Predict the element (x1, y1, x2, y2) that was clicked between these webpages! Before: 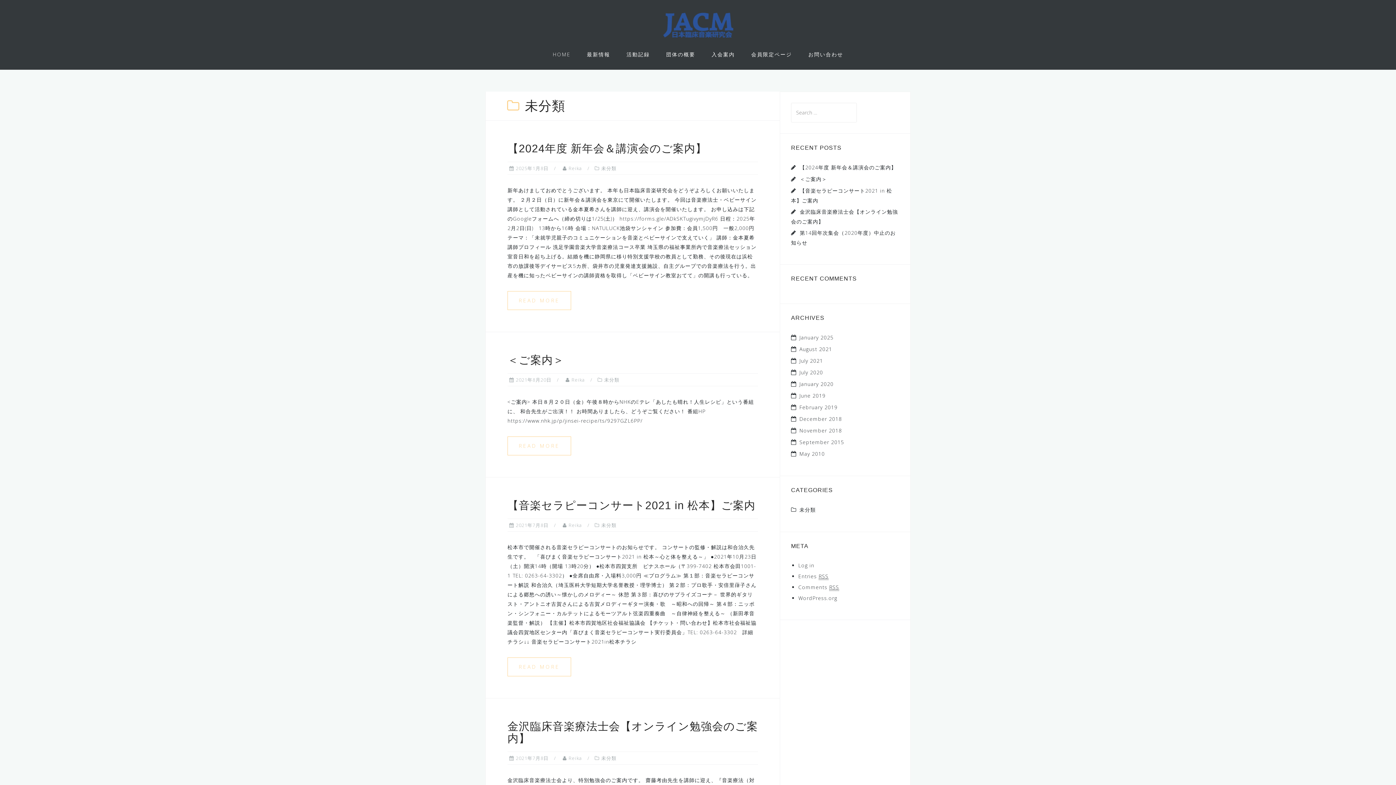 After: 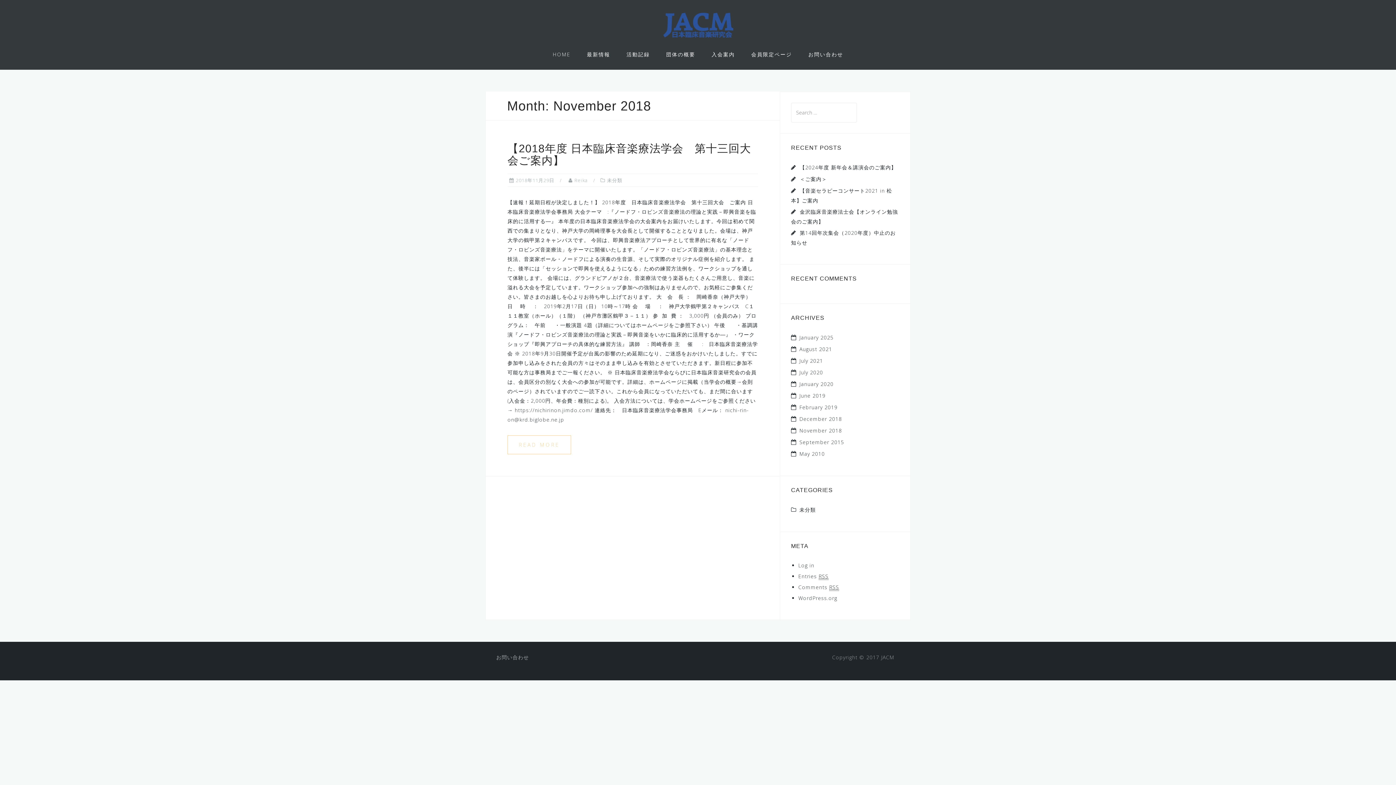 Action: bbox: (799, 427, 842, 434) label: November 2018